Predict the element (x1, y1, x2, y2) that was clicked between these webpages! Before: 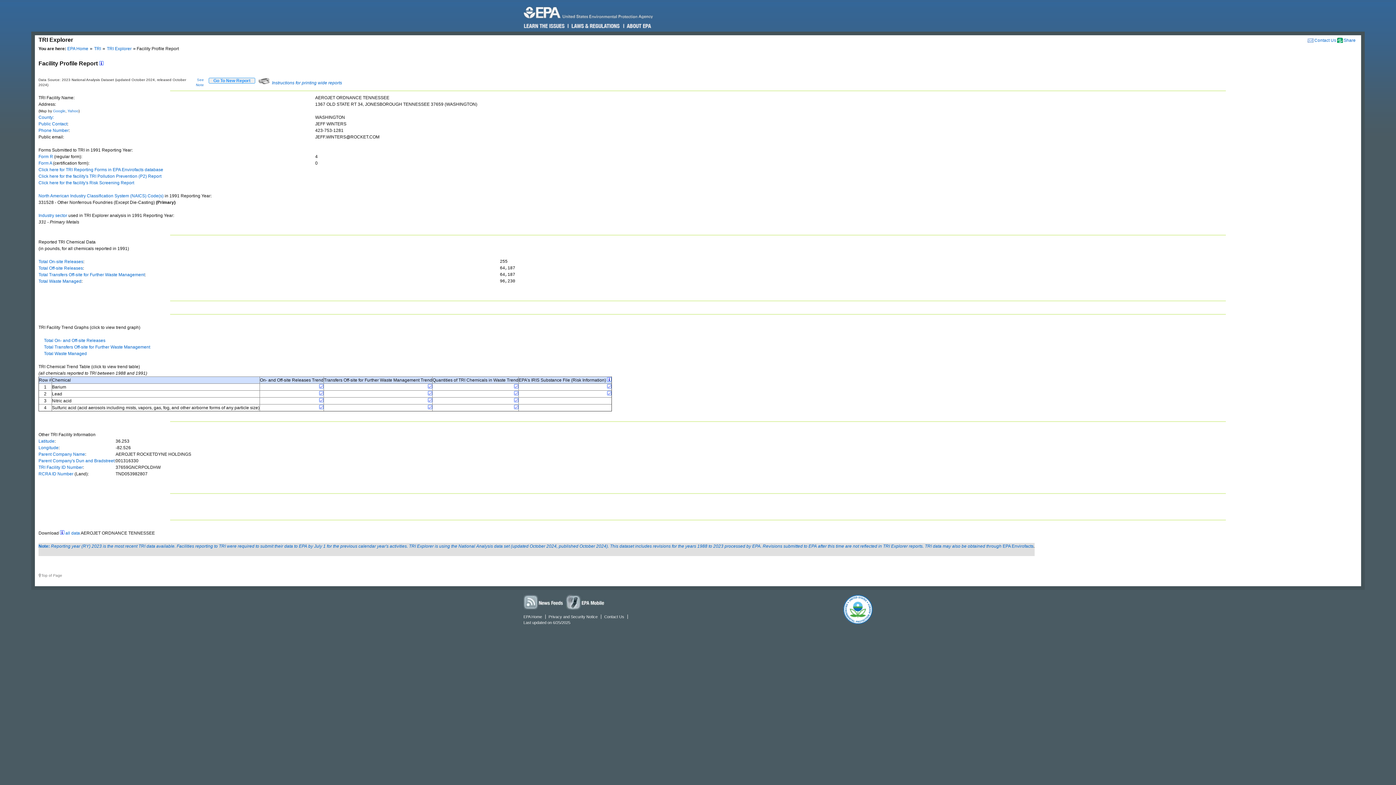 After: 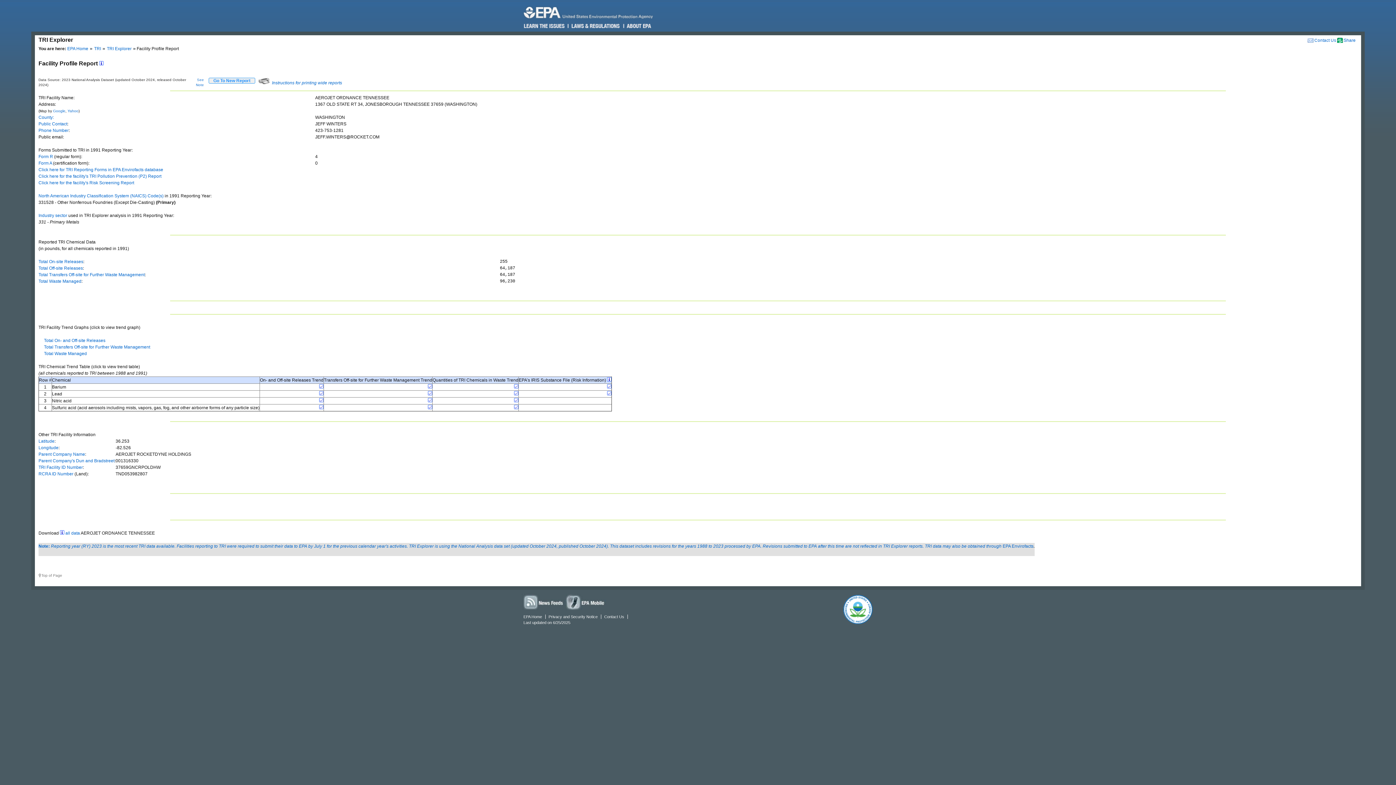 Action: bbox: (607, 377, 611, 382)